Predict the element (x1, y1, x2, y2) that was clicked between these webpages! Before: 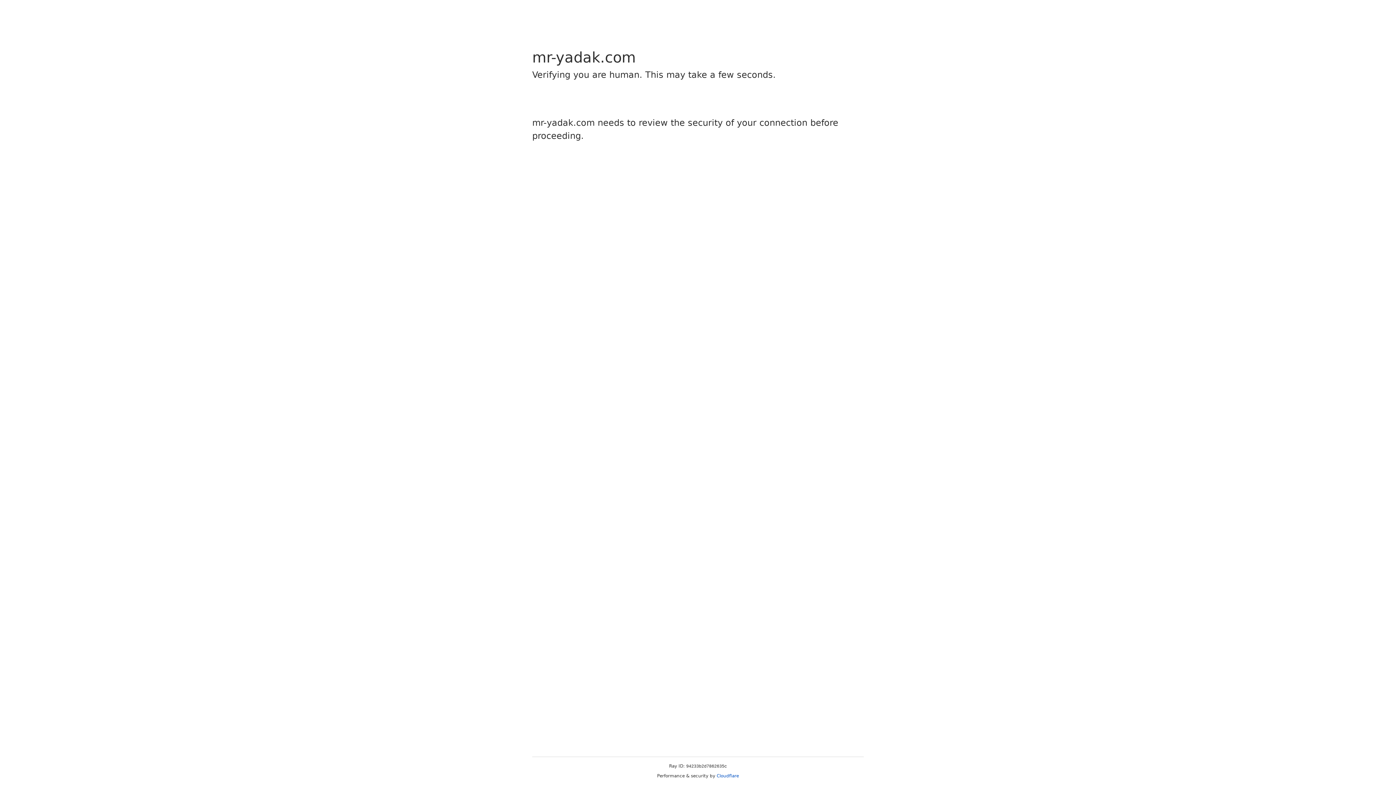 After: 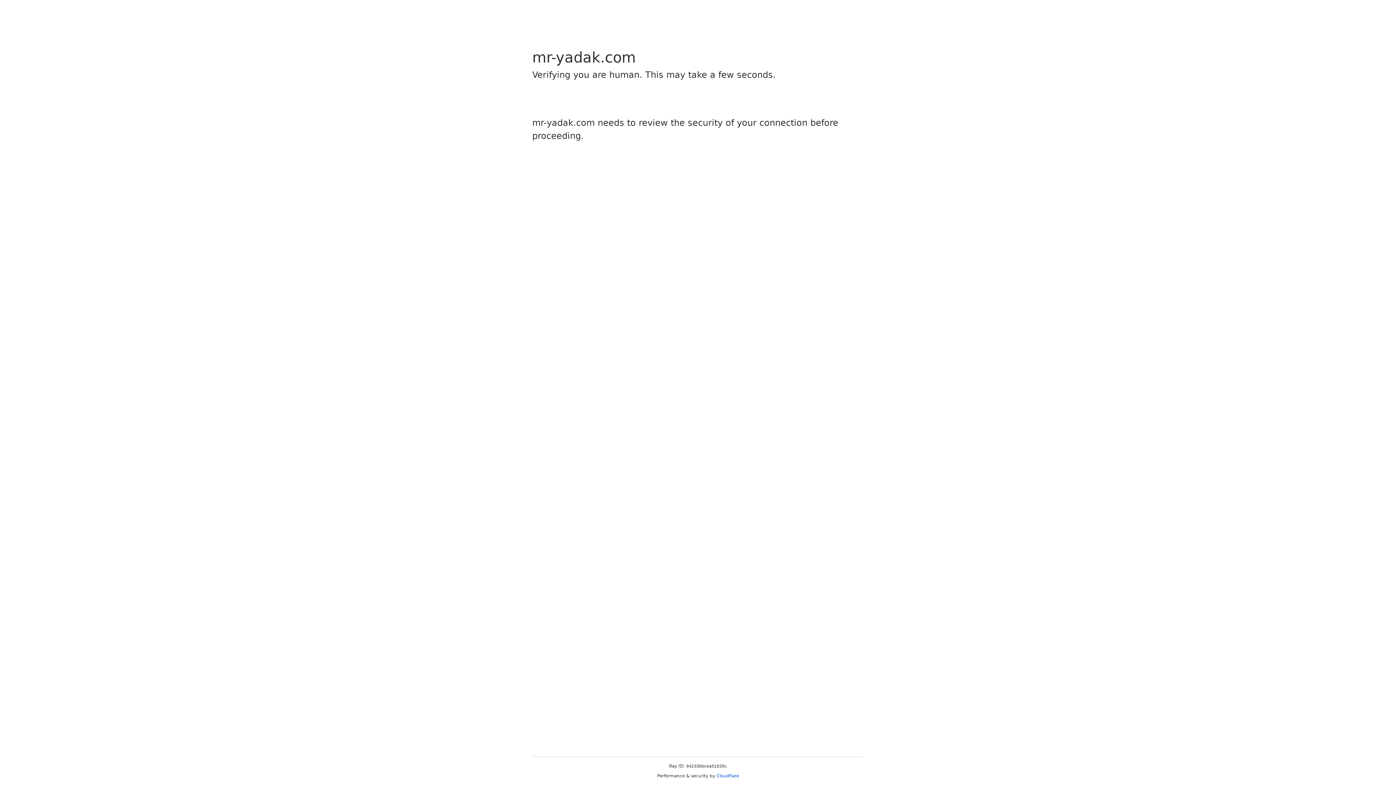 Action: label: Cloudflare bbox: (716, 773, 739, 778)